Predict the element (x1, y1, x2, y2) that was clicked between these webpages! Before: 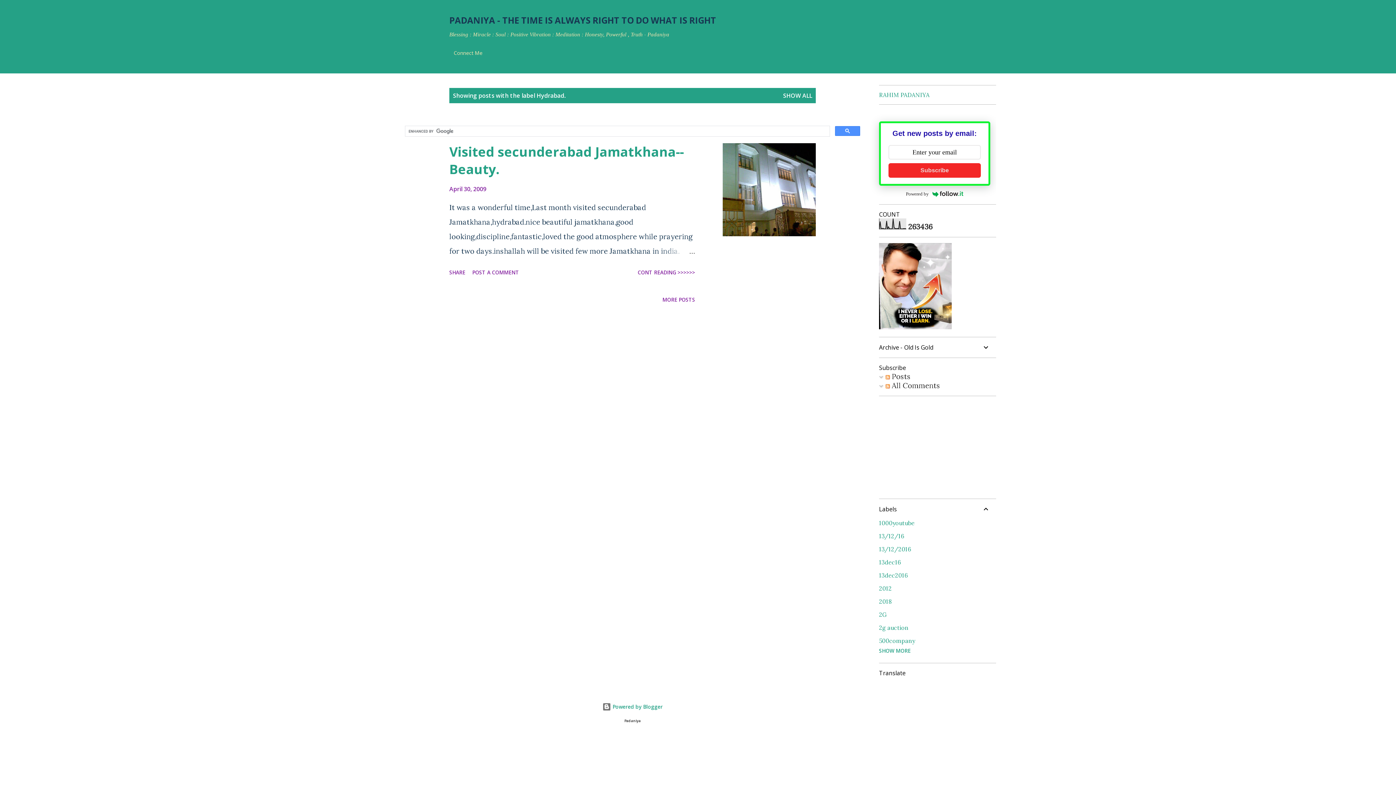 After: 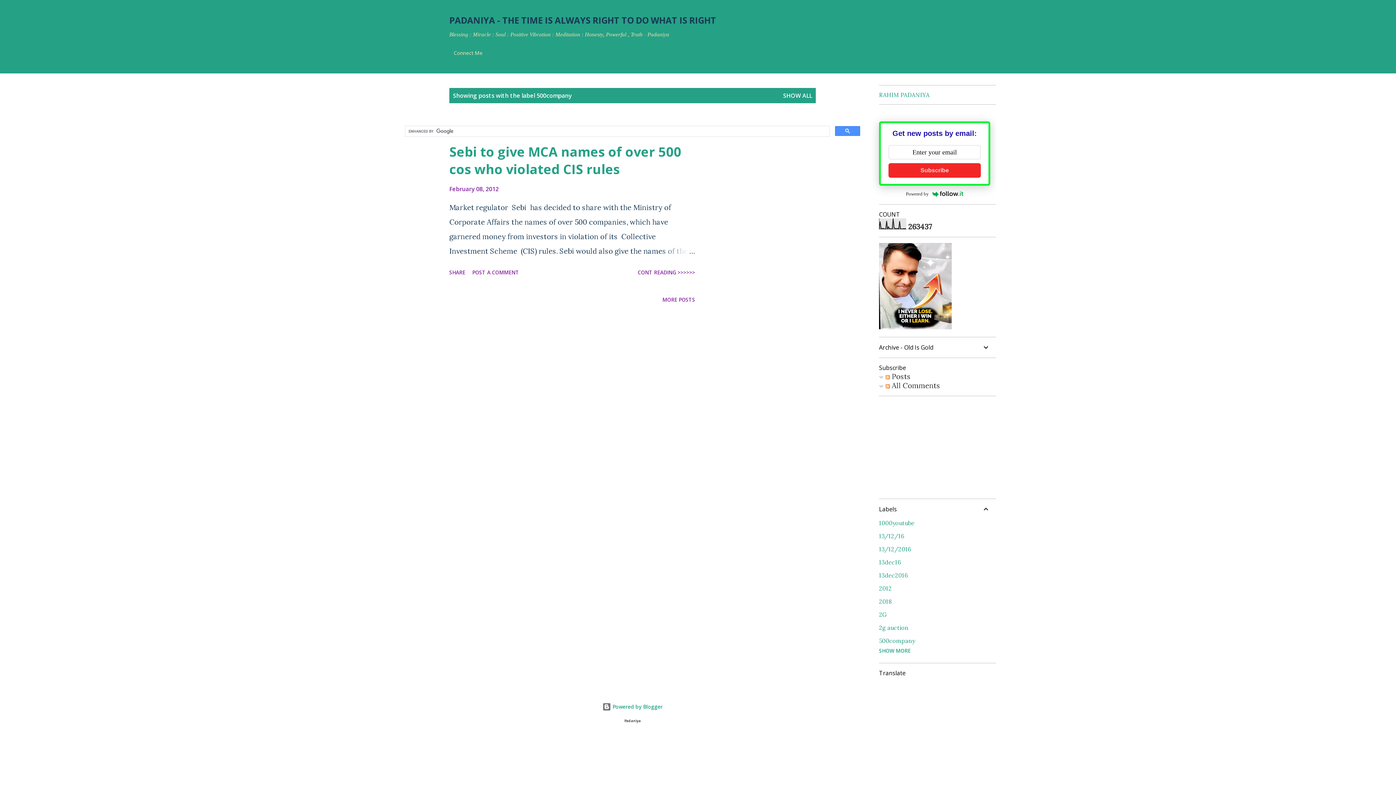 Action: label: 500company bbox: (879, 637, 990, 644)